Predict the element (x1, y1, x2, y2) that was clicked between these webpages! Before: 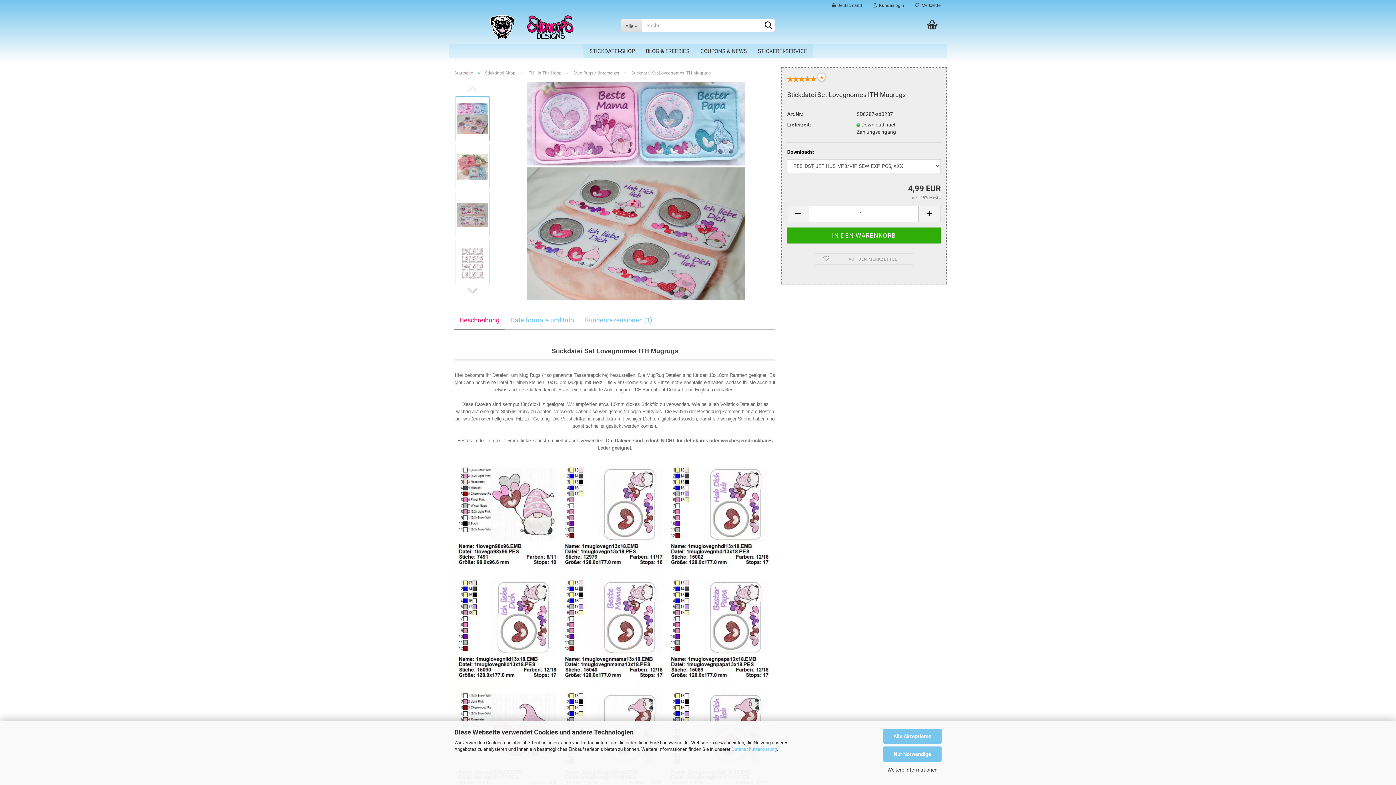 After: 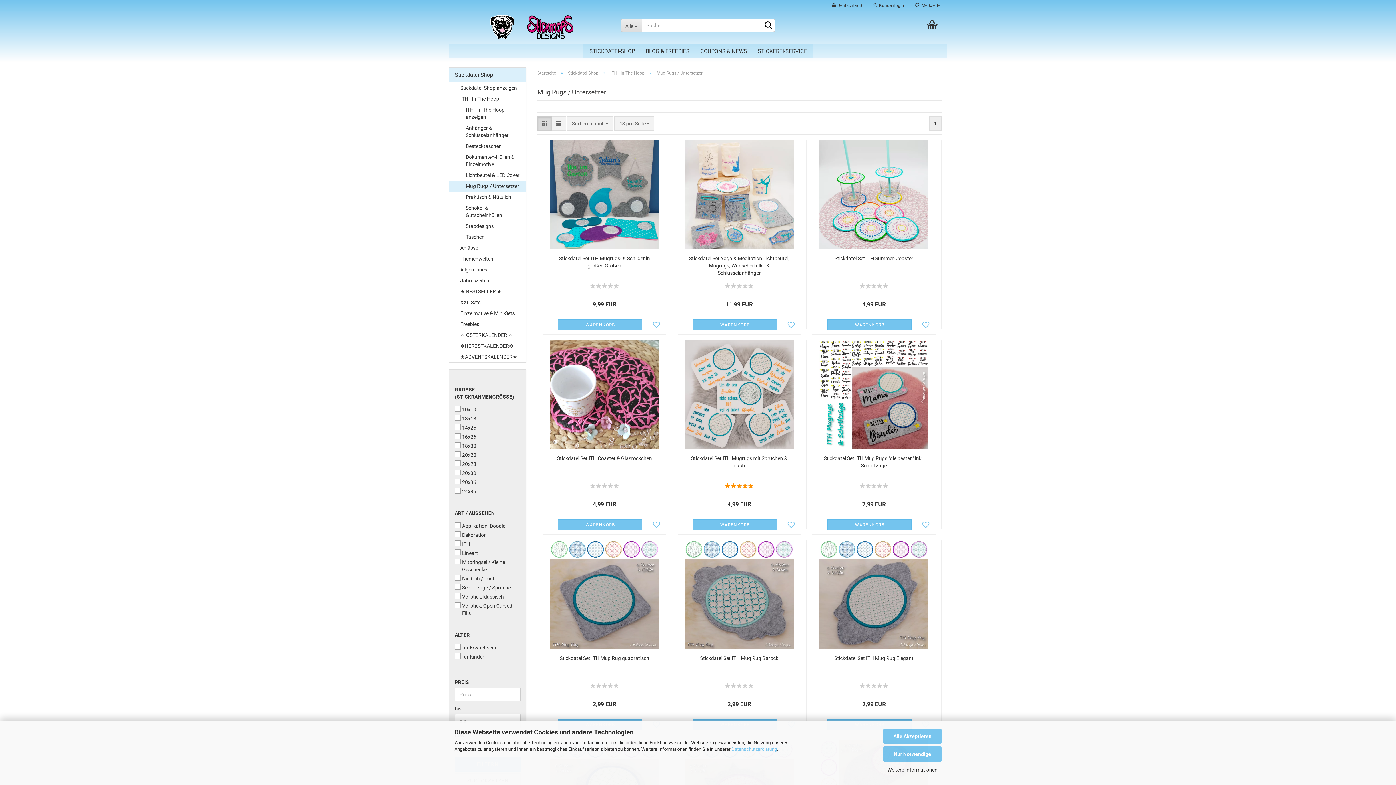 Action: label: Mug Rugs / Untersetzer bbox: (573, 70, 619, 75)